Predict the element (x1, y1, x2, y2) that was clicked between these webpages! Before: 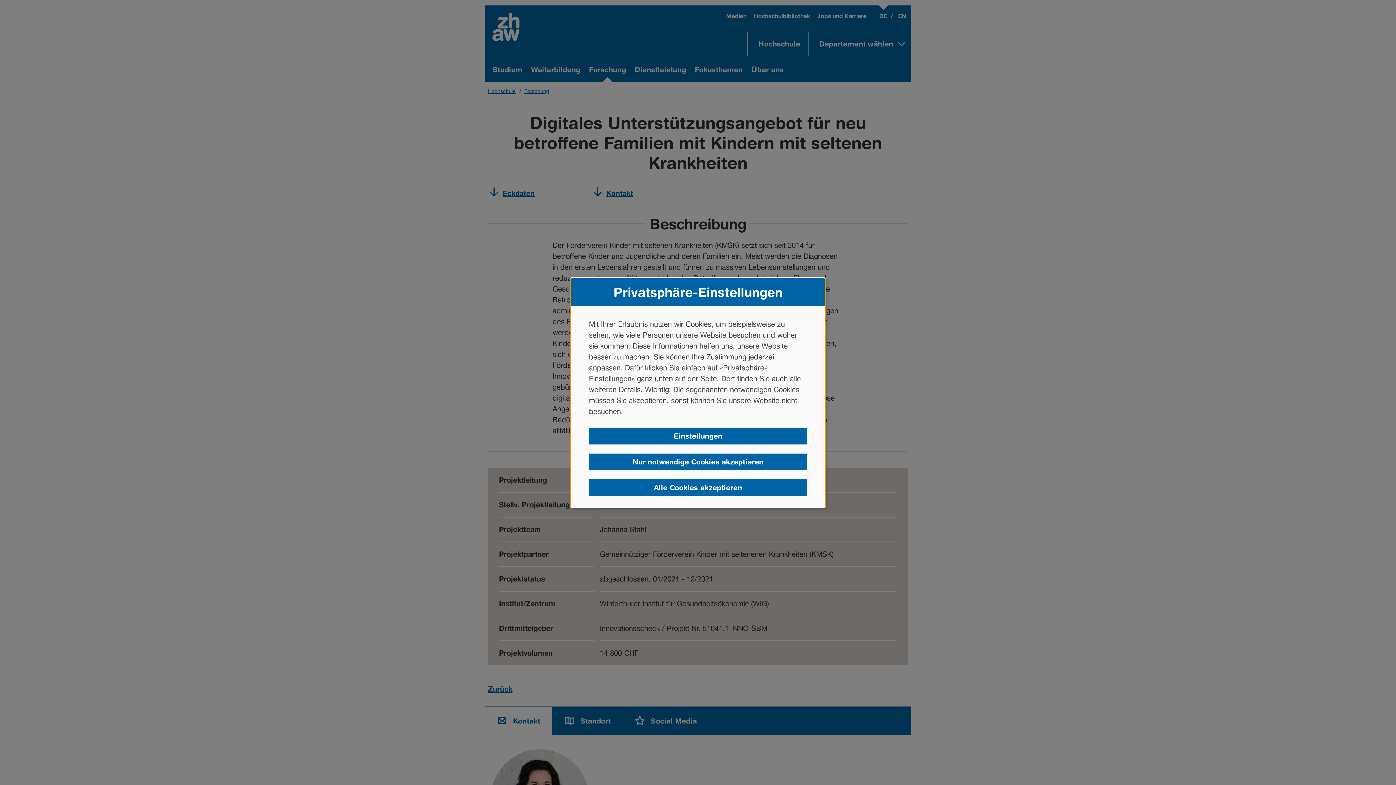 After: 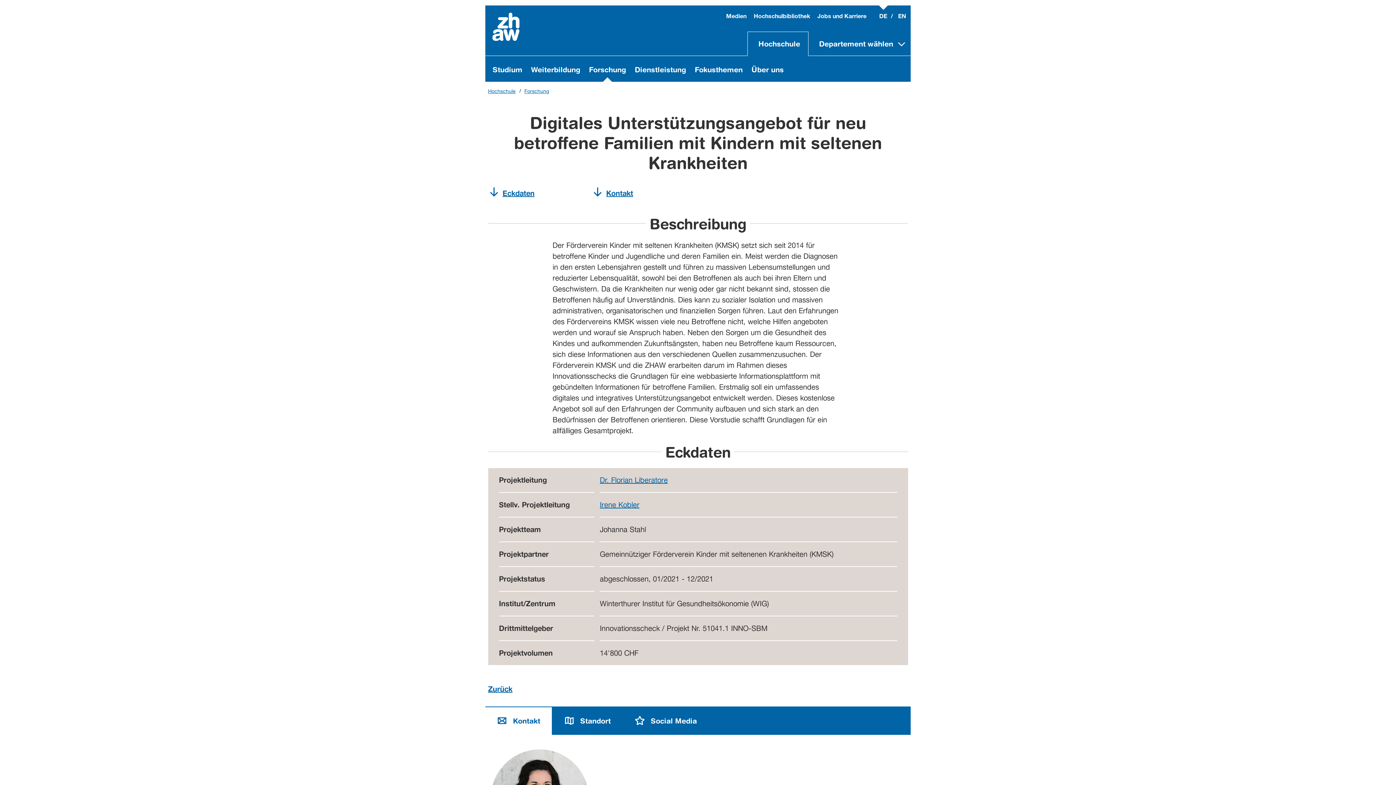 Action: bbox: (589, 453, 807, 470) label: Nur notwendige Cookies akzeptieren